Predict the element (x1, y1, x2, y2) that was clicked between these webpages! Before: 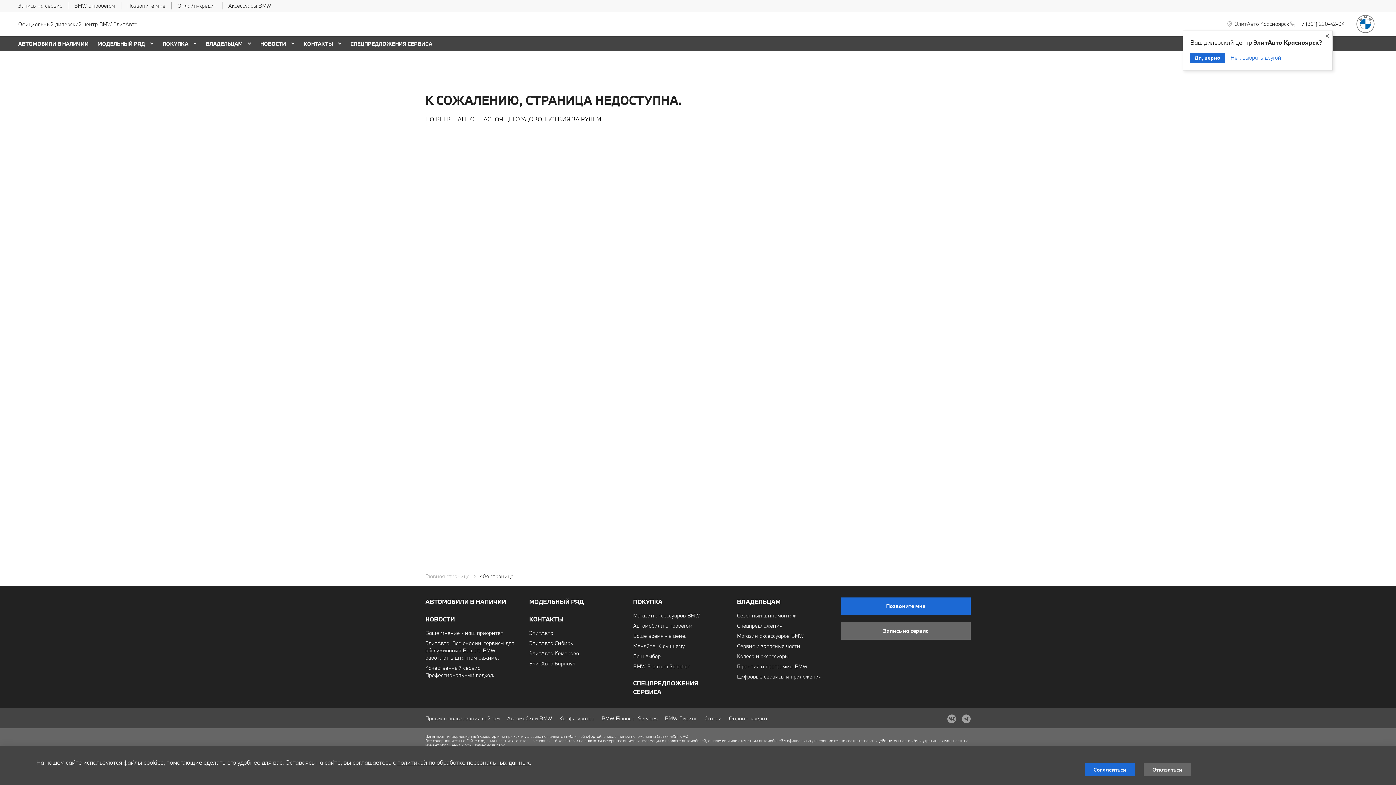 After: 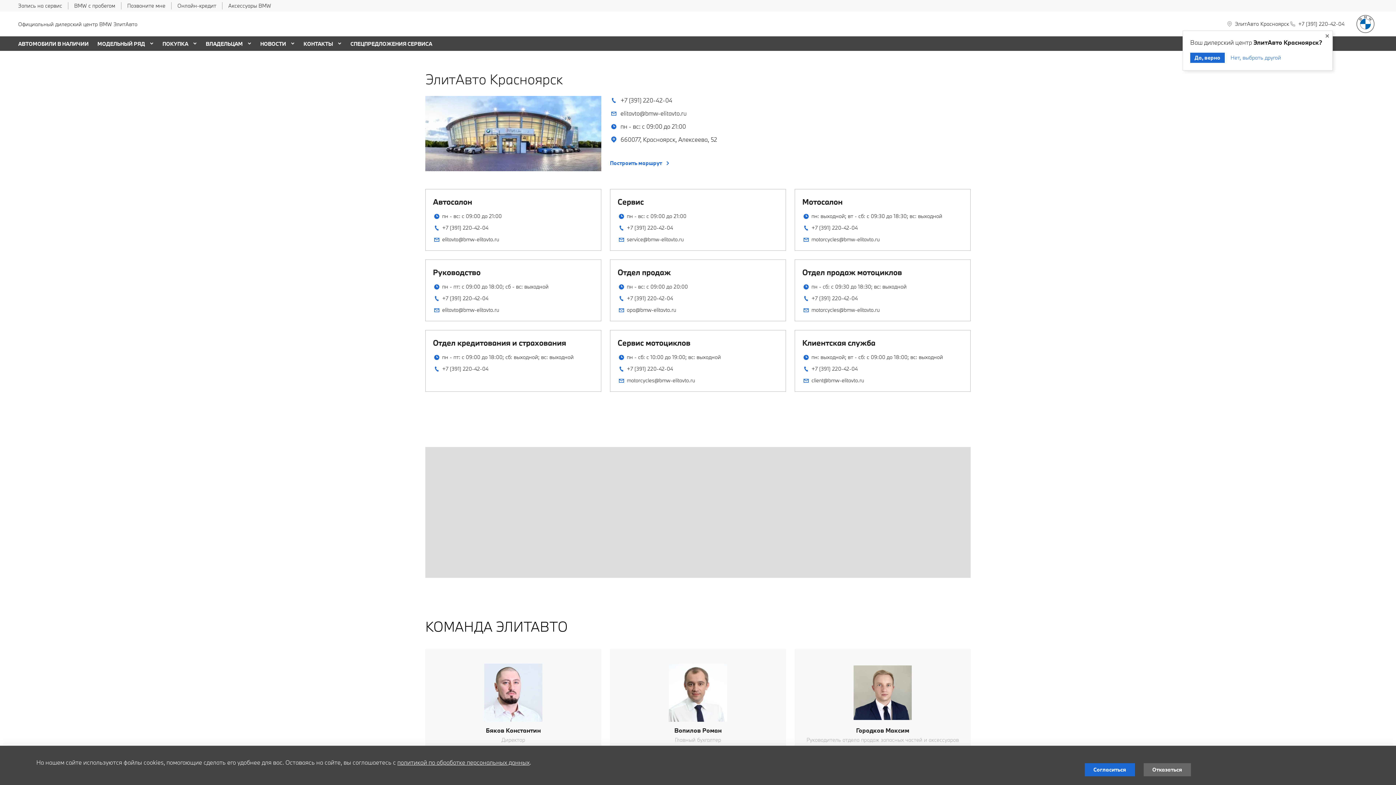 Action: bbox: (529, 629, 624, 637) label: ЭлитАвто